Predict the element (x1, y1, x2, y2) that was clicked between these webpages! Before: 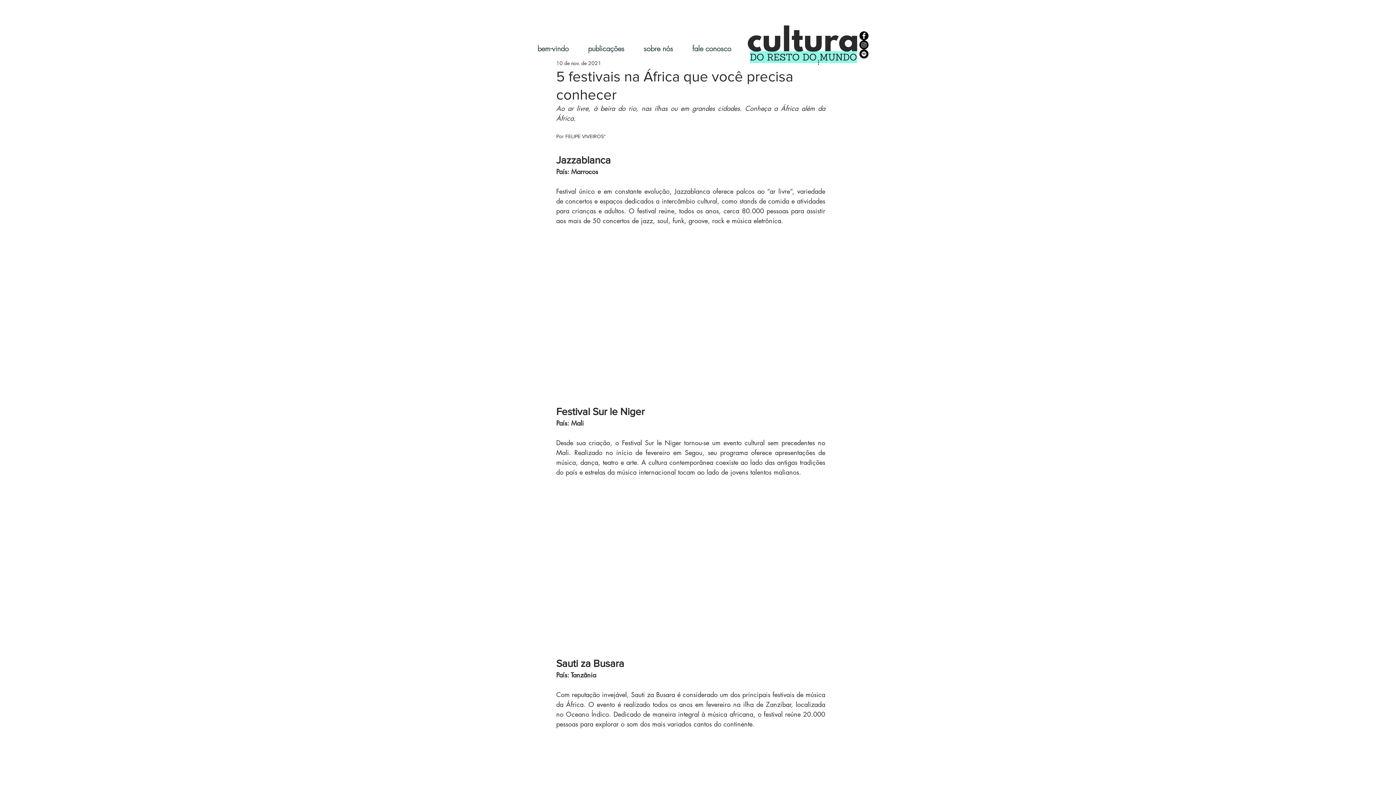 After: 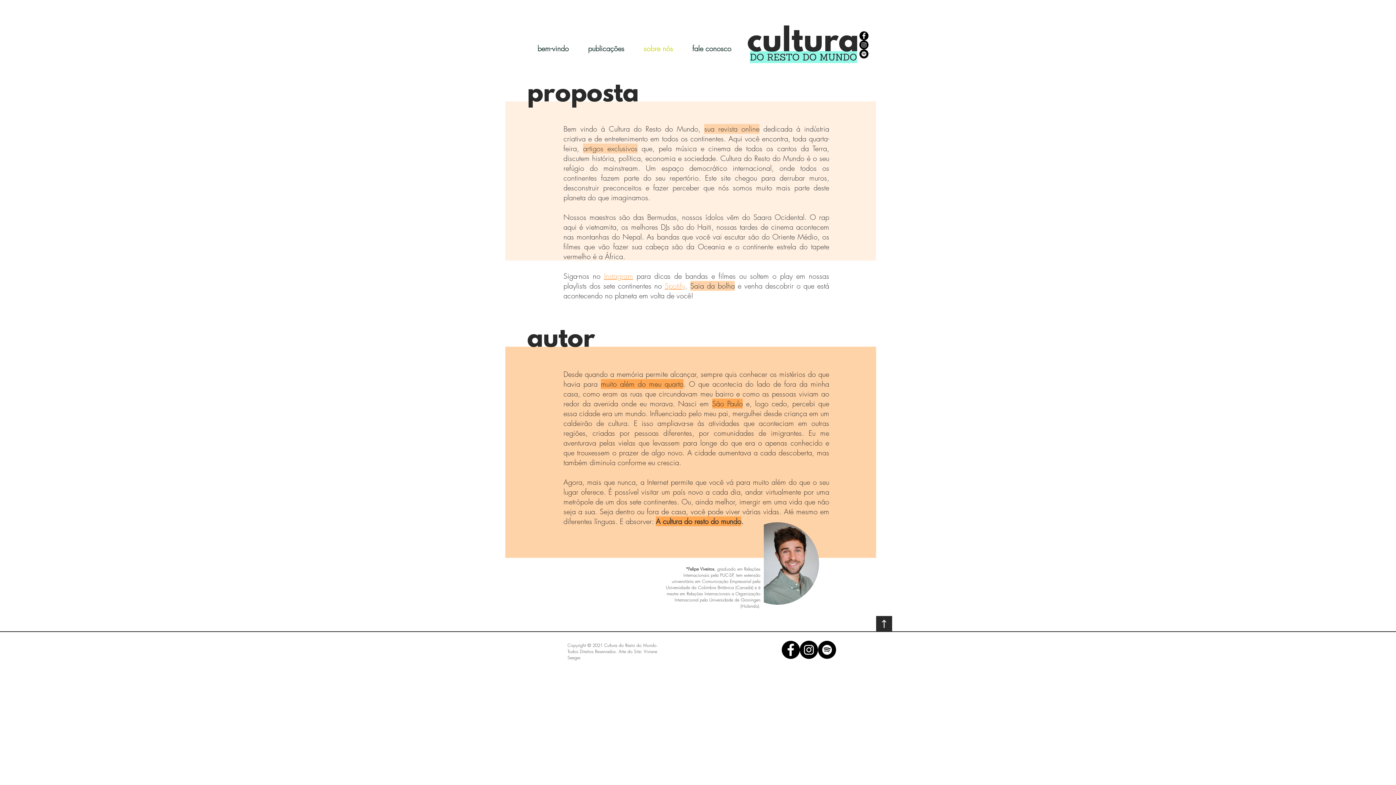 Action: bbox: (634, 39, 682, 57) label: sobre nós